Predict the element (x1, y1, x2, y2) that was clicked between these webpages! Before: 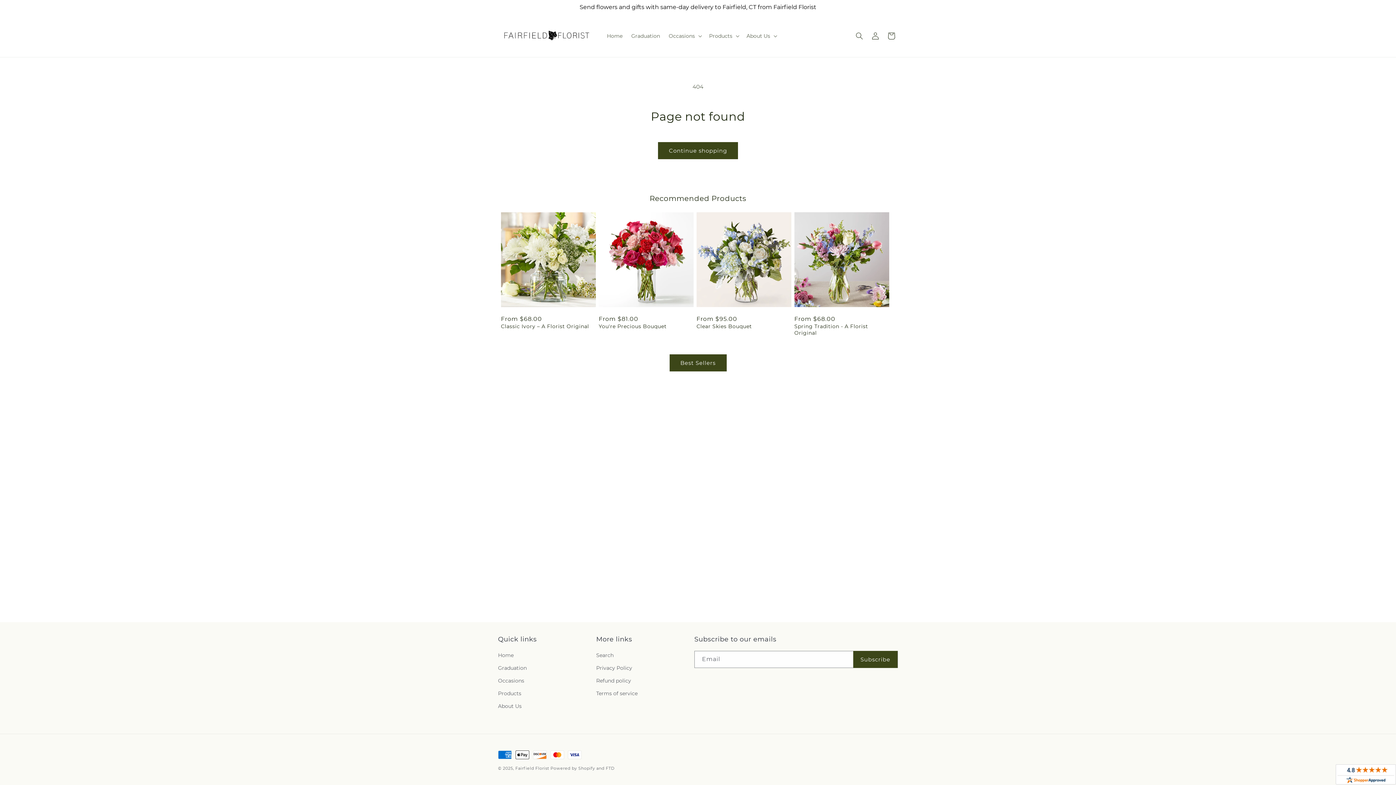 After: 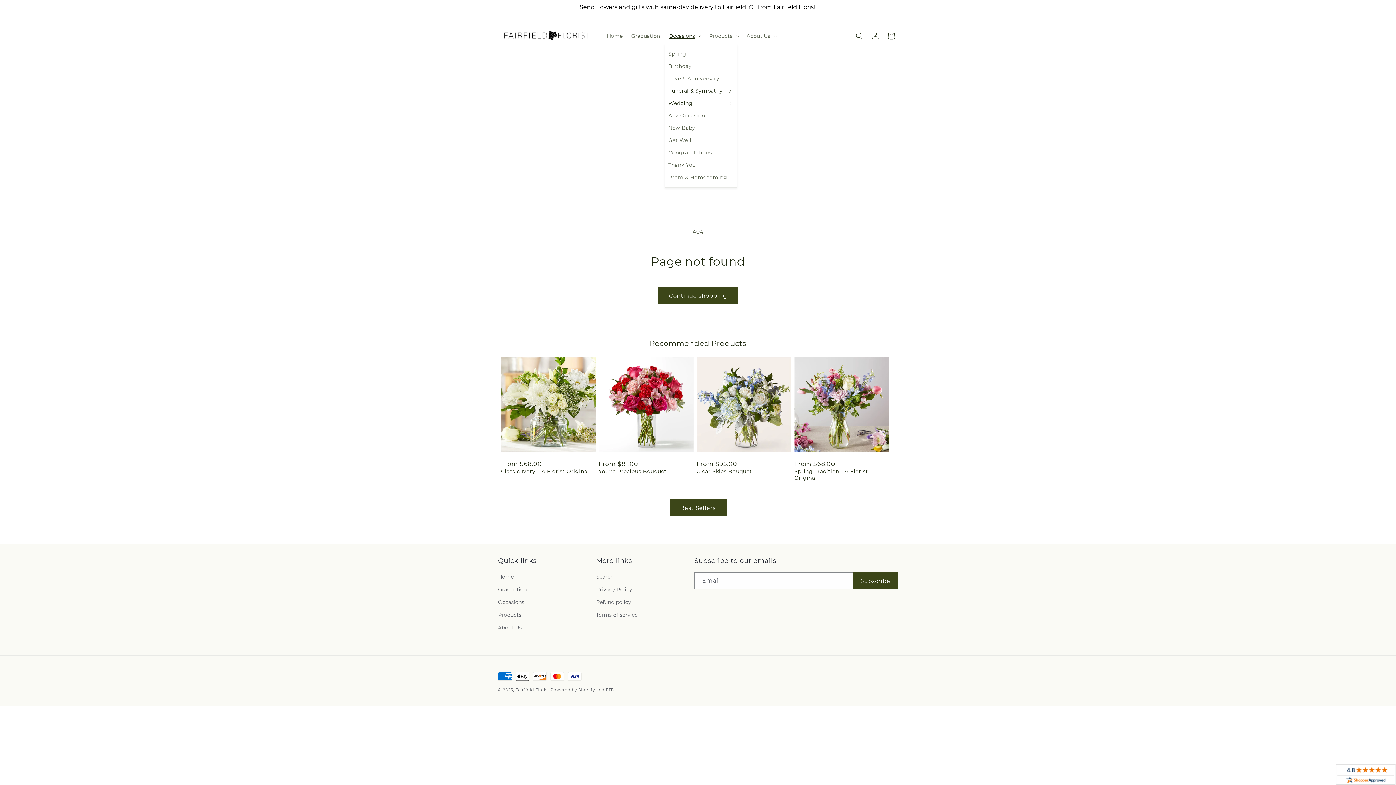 Action: label: Occasions bbox: (664, 28, 704, 43)